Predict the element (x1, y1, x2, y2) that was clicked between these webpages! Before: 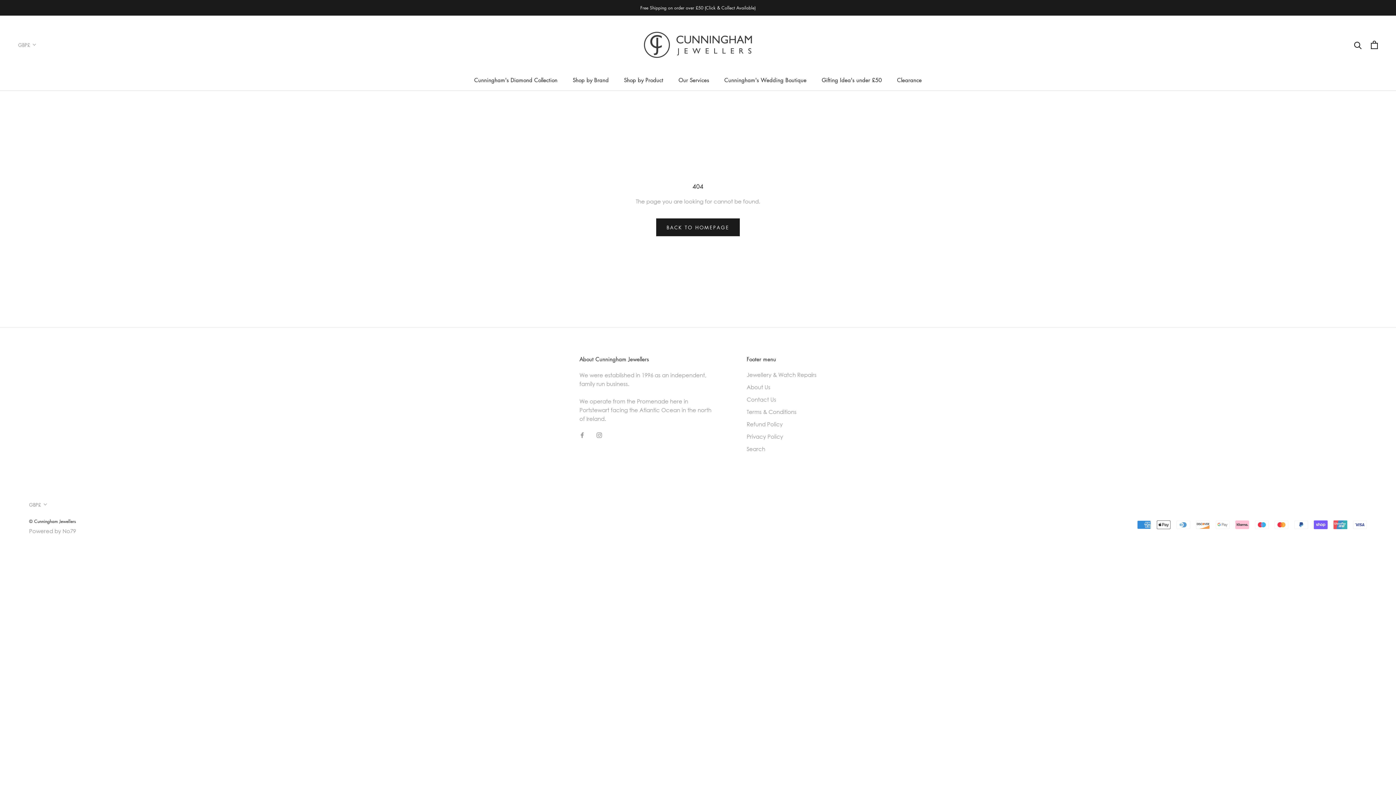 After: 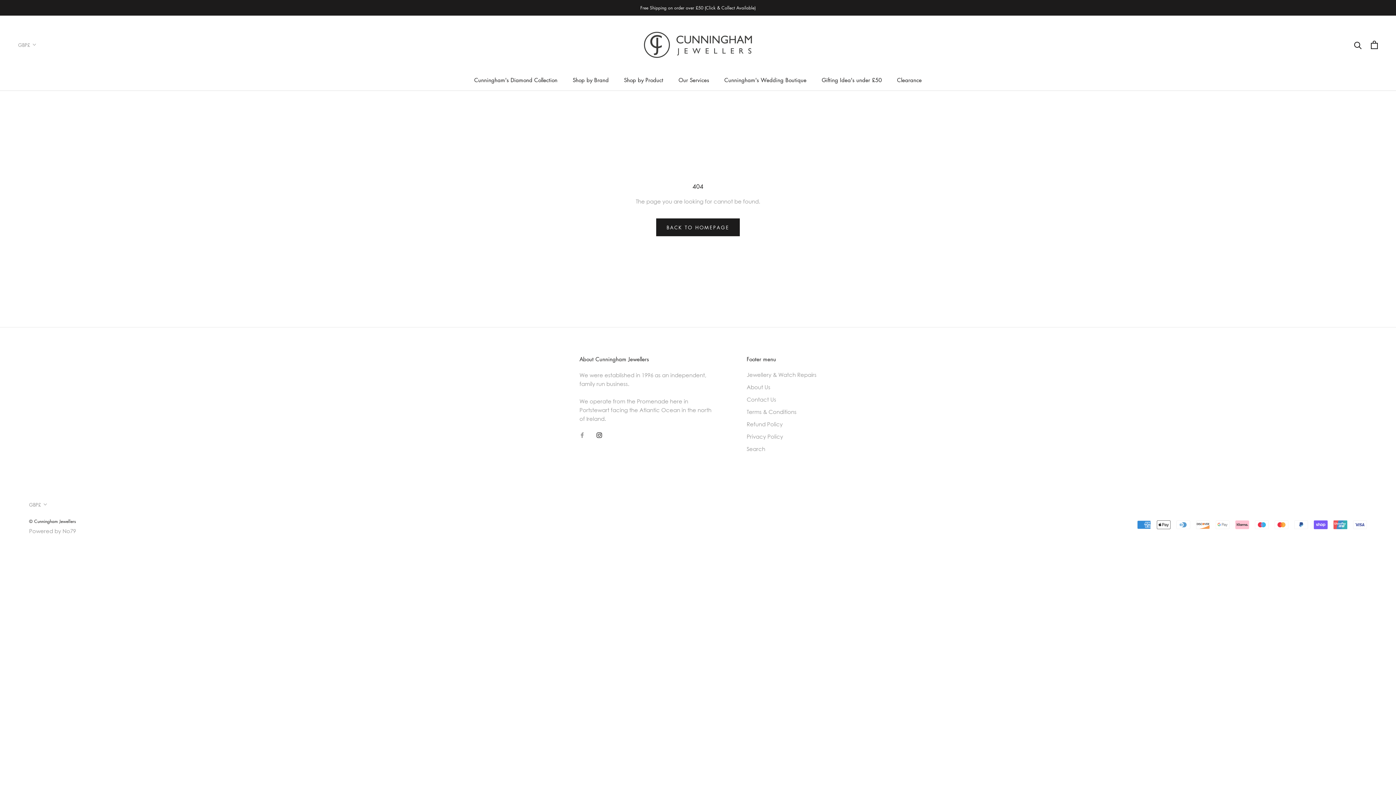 Action: label: Instagram bbox: (596, 430, 602, 439)